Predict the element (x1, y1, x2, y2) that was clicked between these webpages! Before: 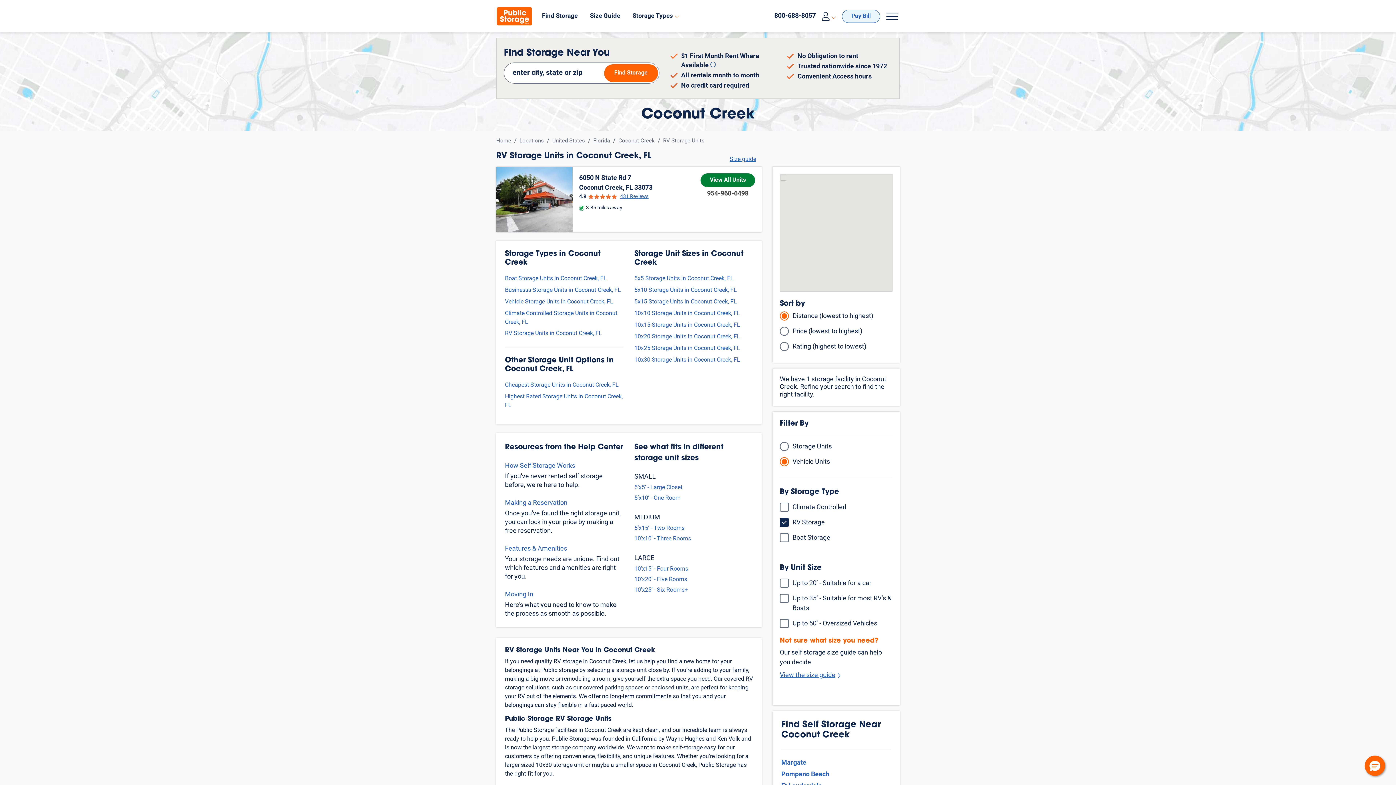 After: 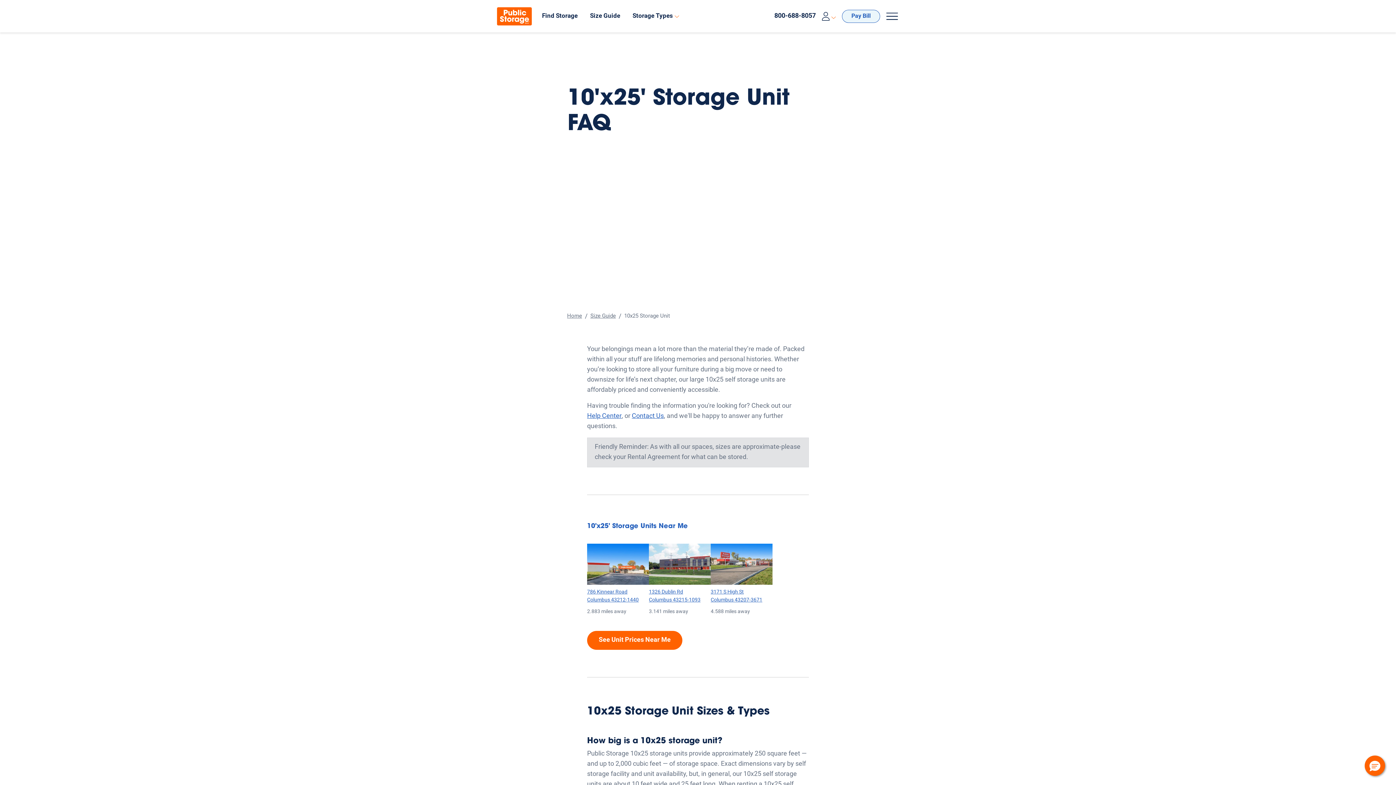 Action: bbox: (634, 586, 688, 594) label: 10’x25’ - Six Rooms+